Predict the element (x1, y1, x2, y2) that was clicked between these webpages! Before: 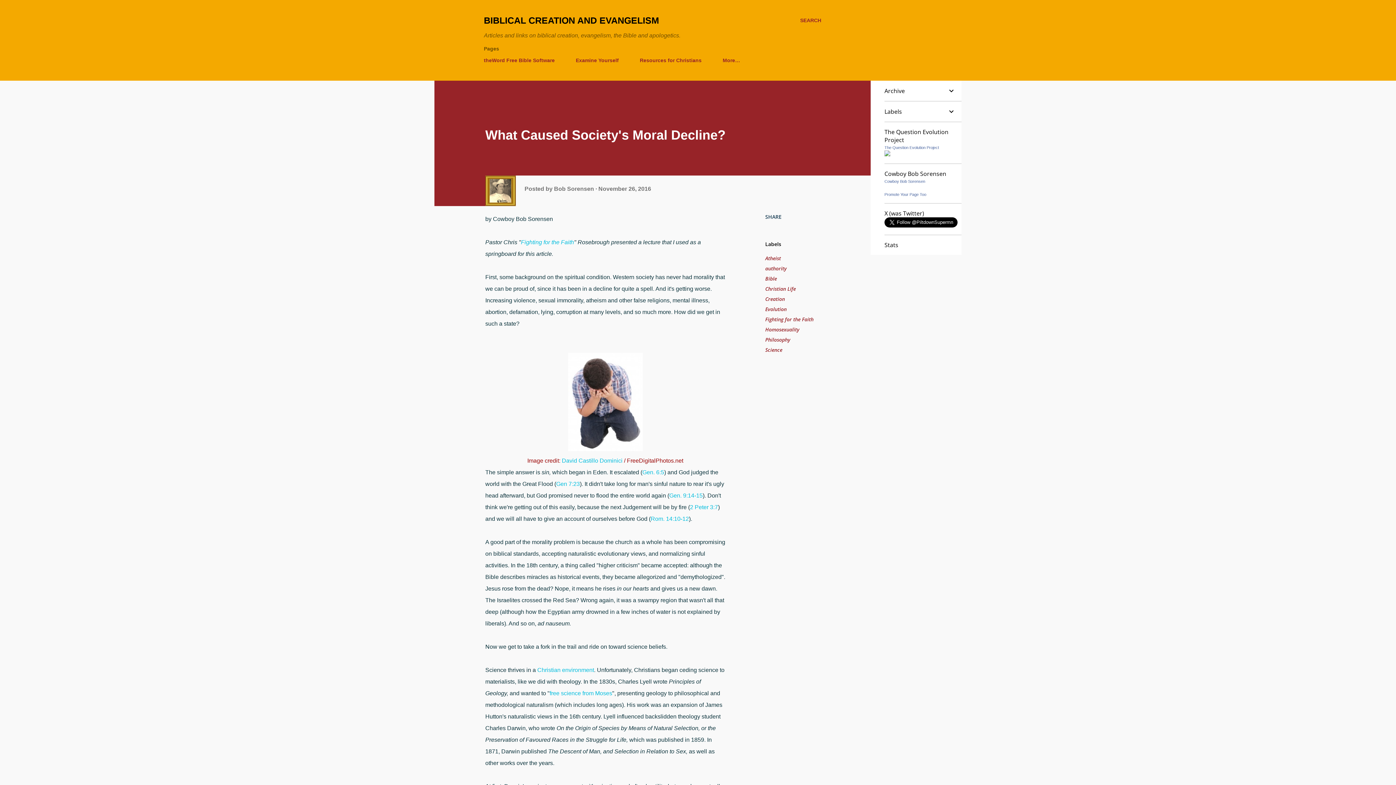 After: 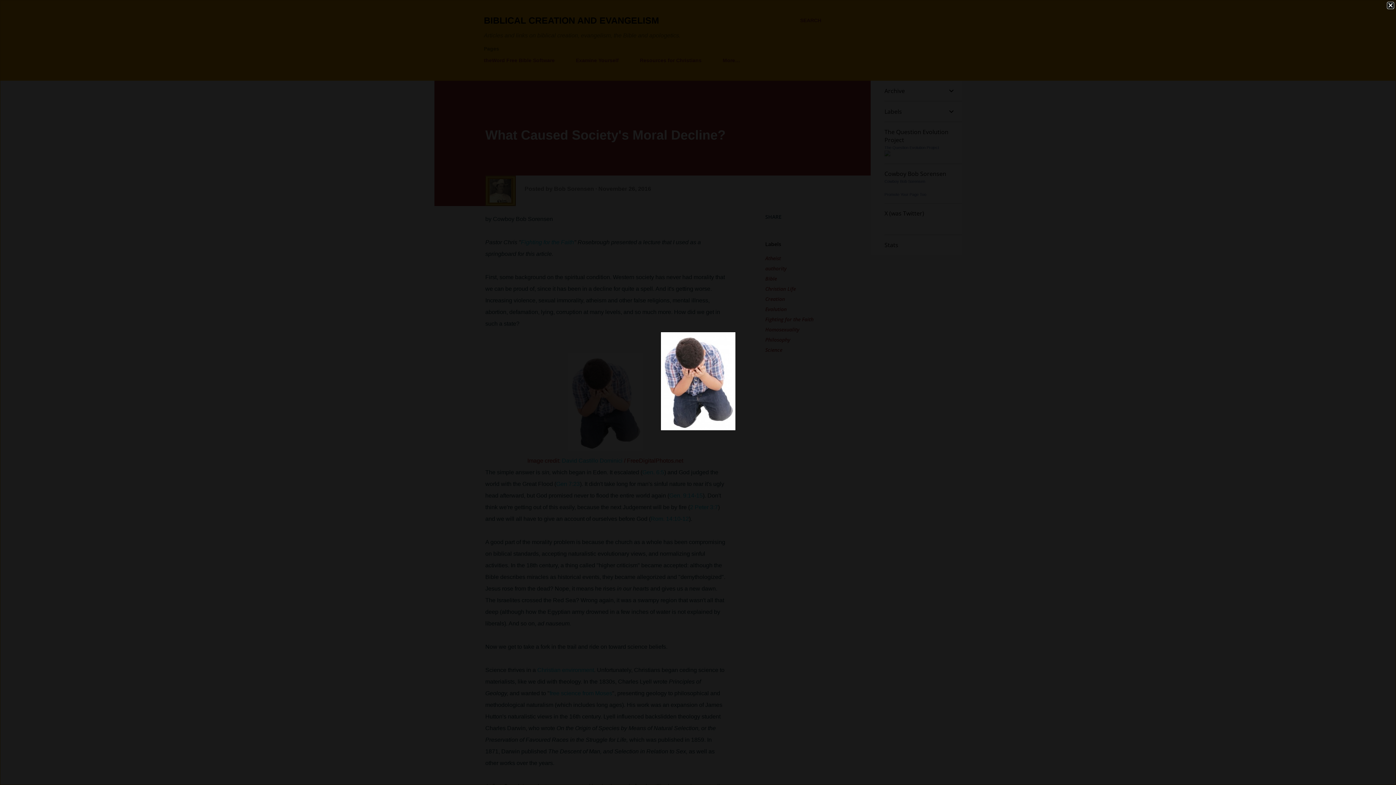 Action: bbox: (568, 353, 642, 455)